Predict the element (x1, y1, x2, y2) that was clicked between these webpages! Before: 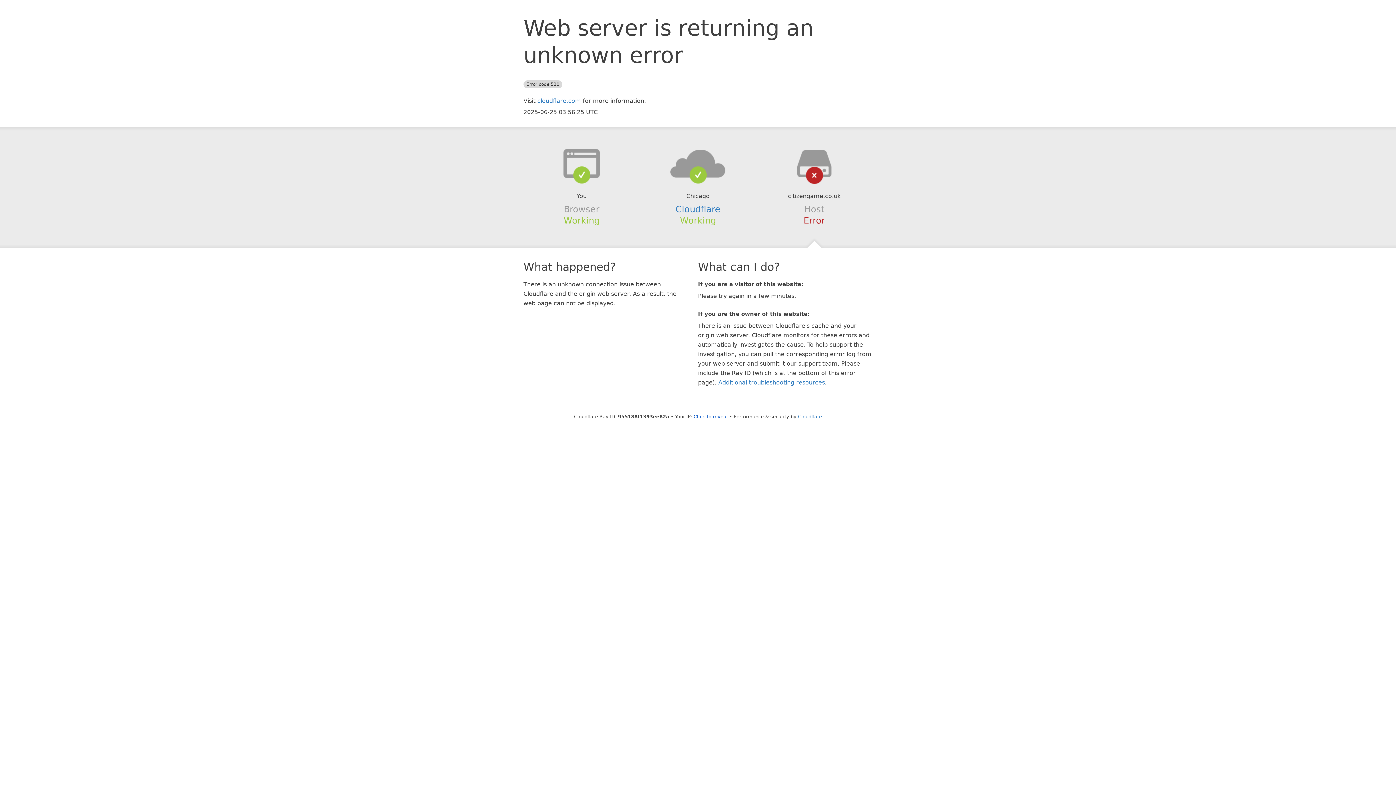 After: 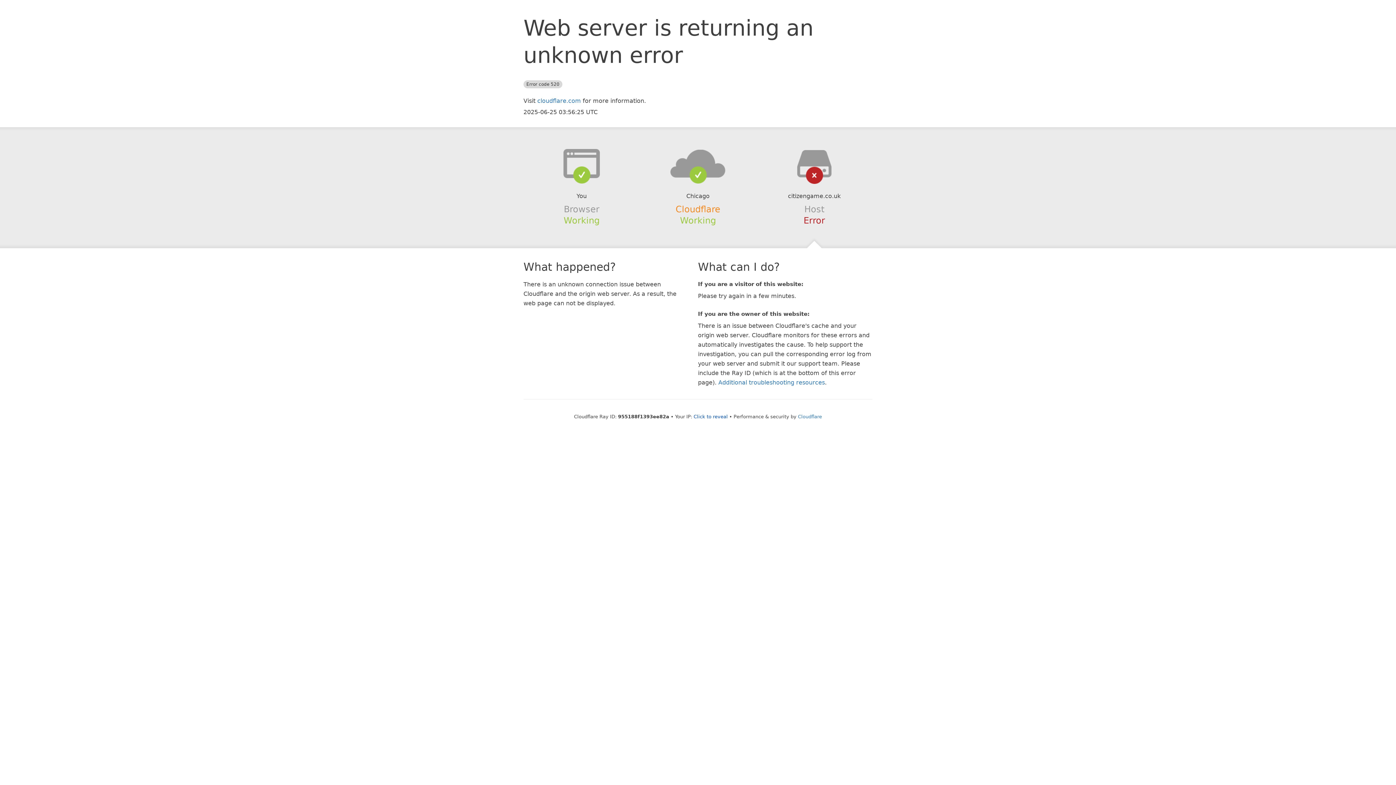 Action: label: Cloudflare bbox: (675, 204, 720, 214)